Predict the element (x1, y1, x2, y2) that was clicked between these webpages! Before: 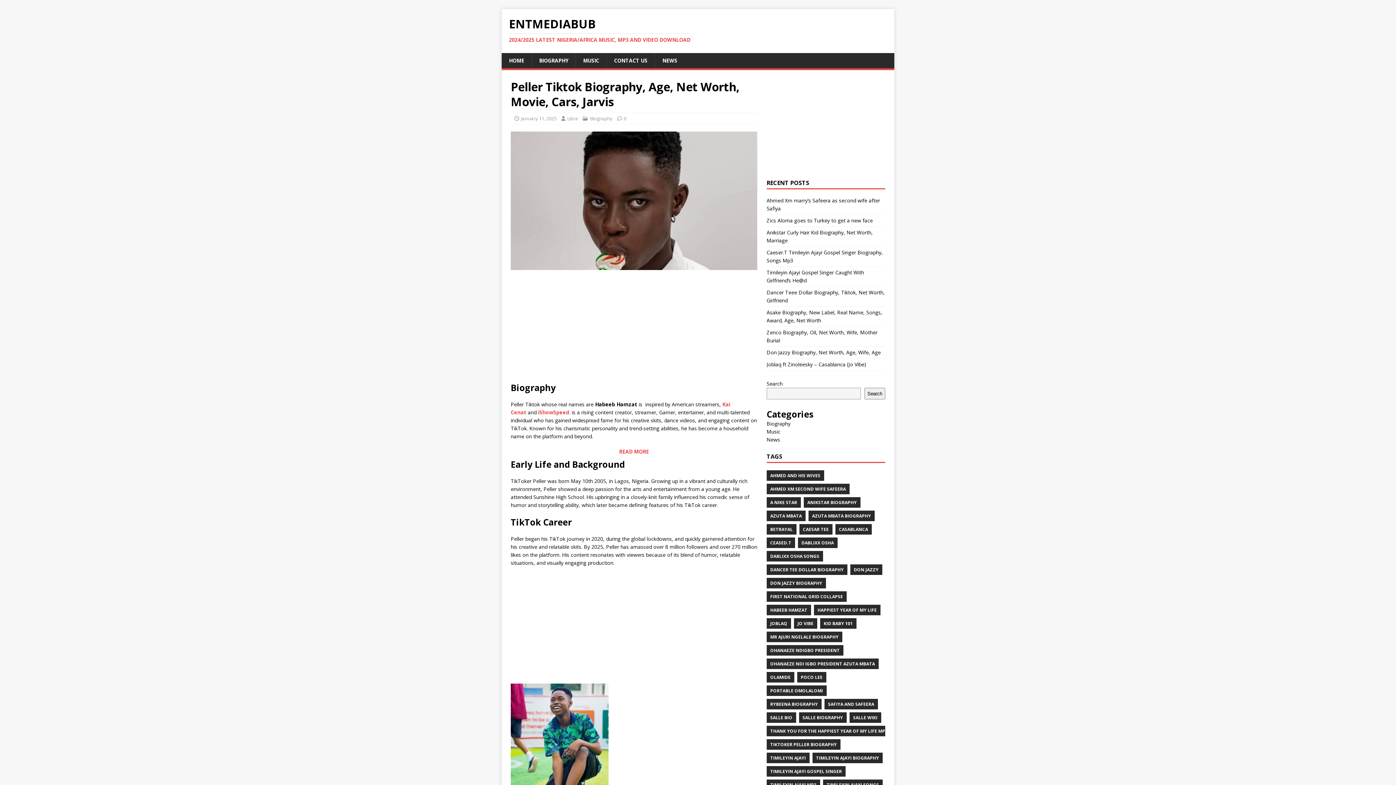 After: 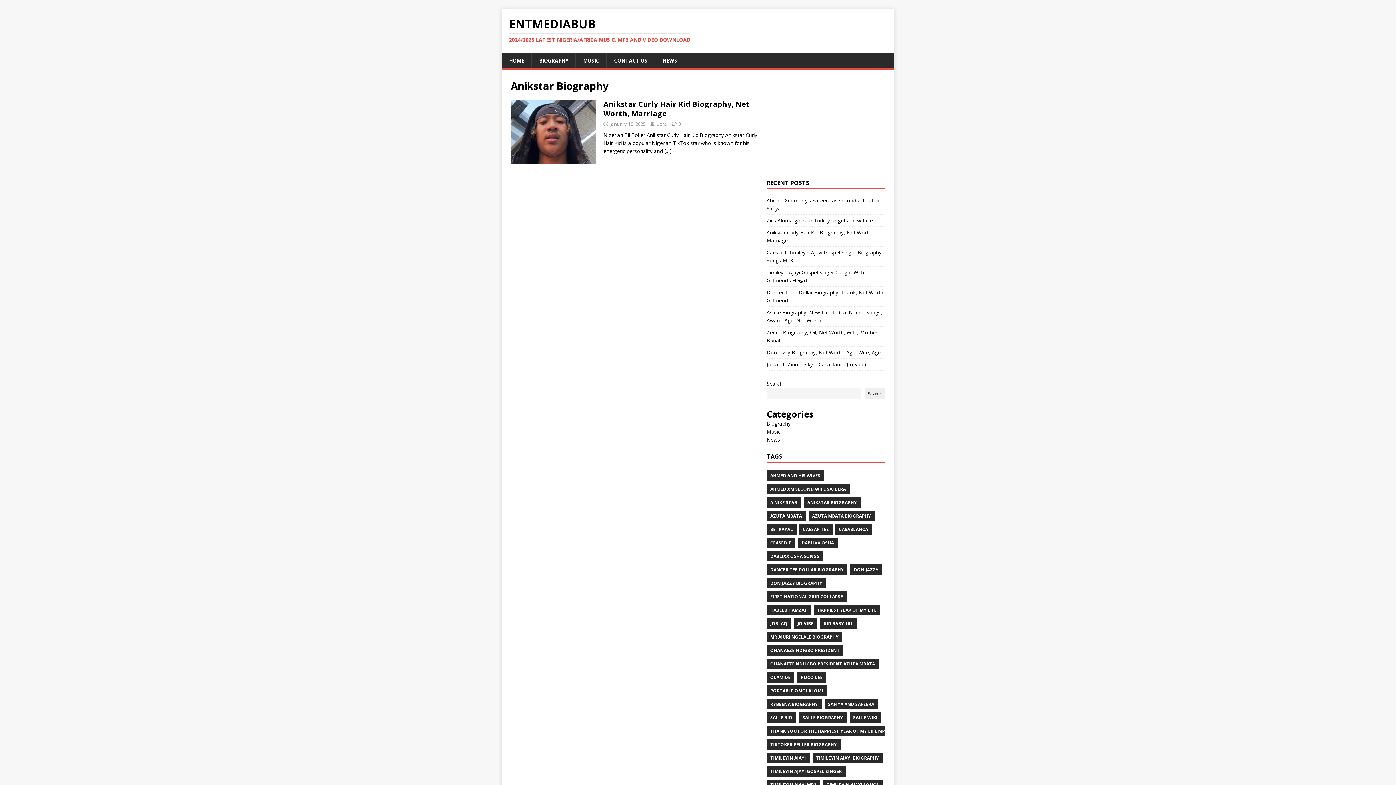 Action: label: ANIKSTAR BIOGRAPHY bbox: (803, 497, 860, 508)